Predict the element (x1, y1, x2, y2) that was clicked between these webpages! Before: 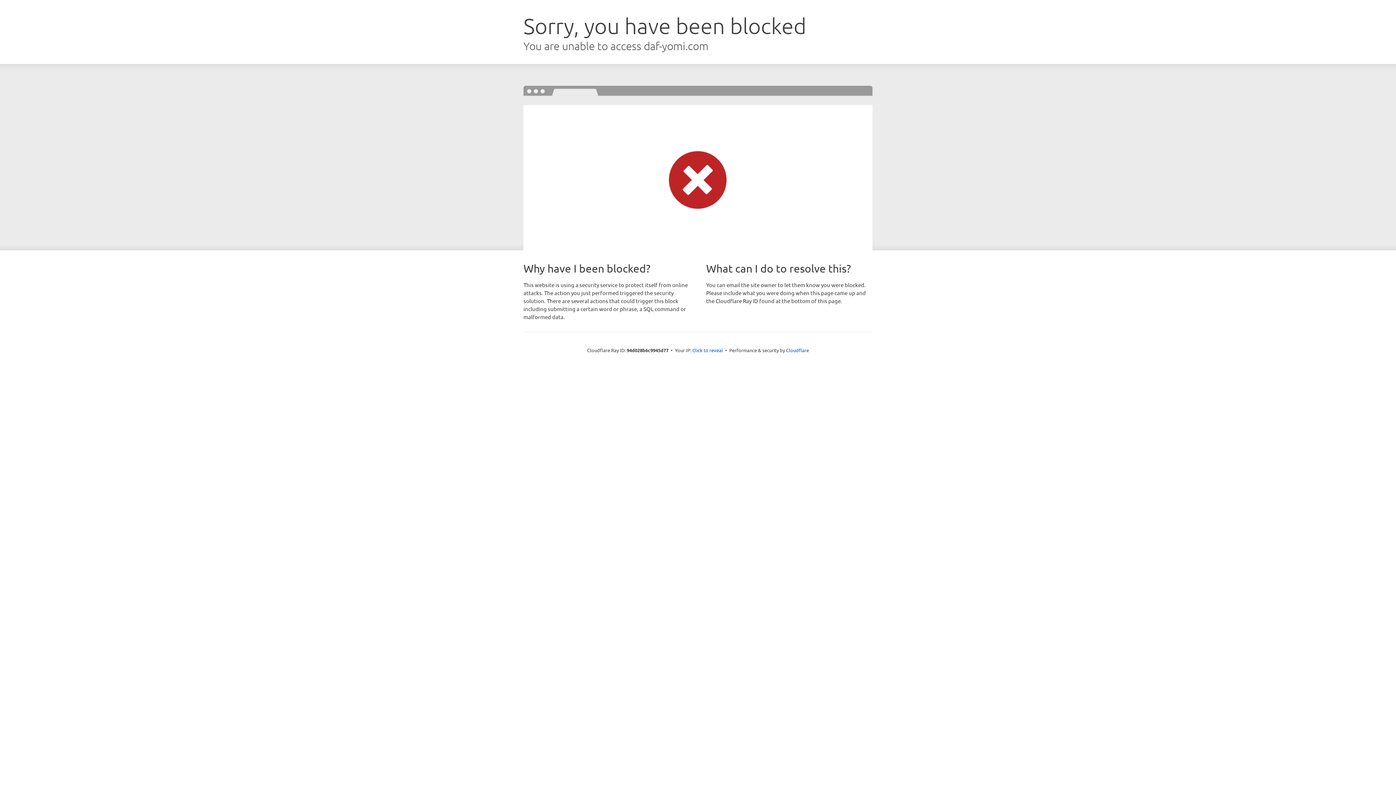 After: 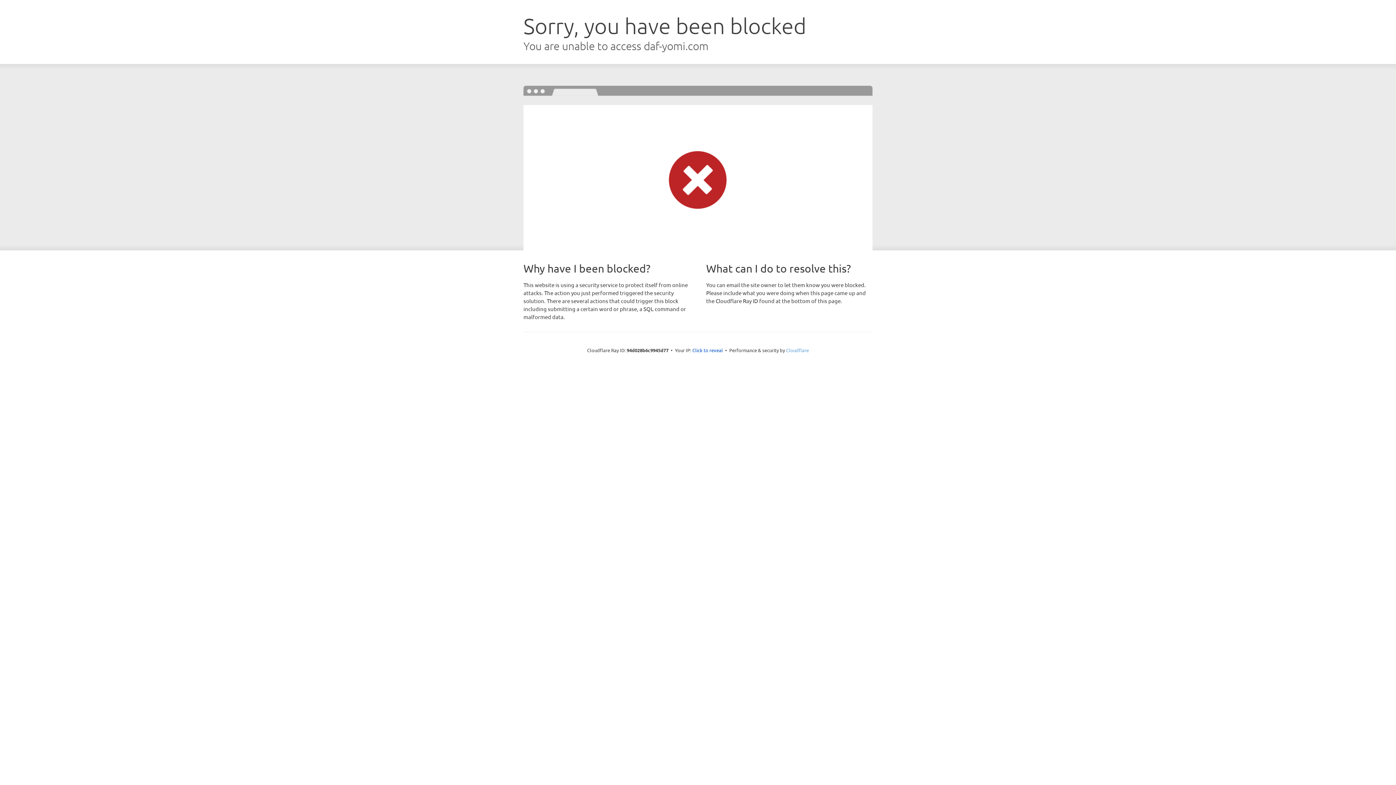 Action: label: Cloudflare bbox: (786, 347, 809, 353)